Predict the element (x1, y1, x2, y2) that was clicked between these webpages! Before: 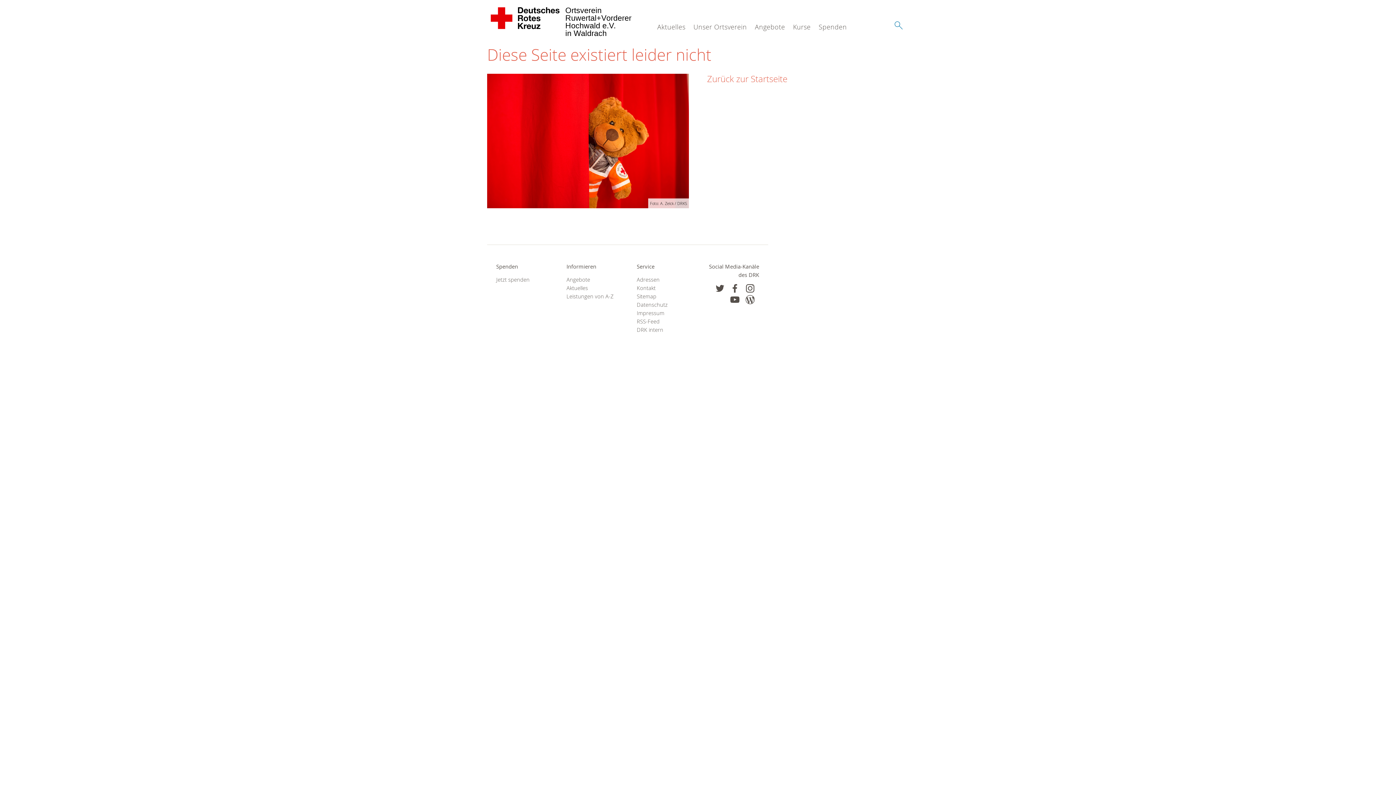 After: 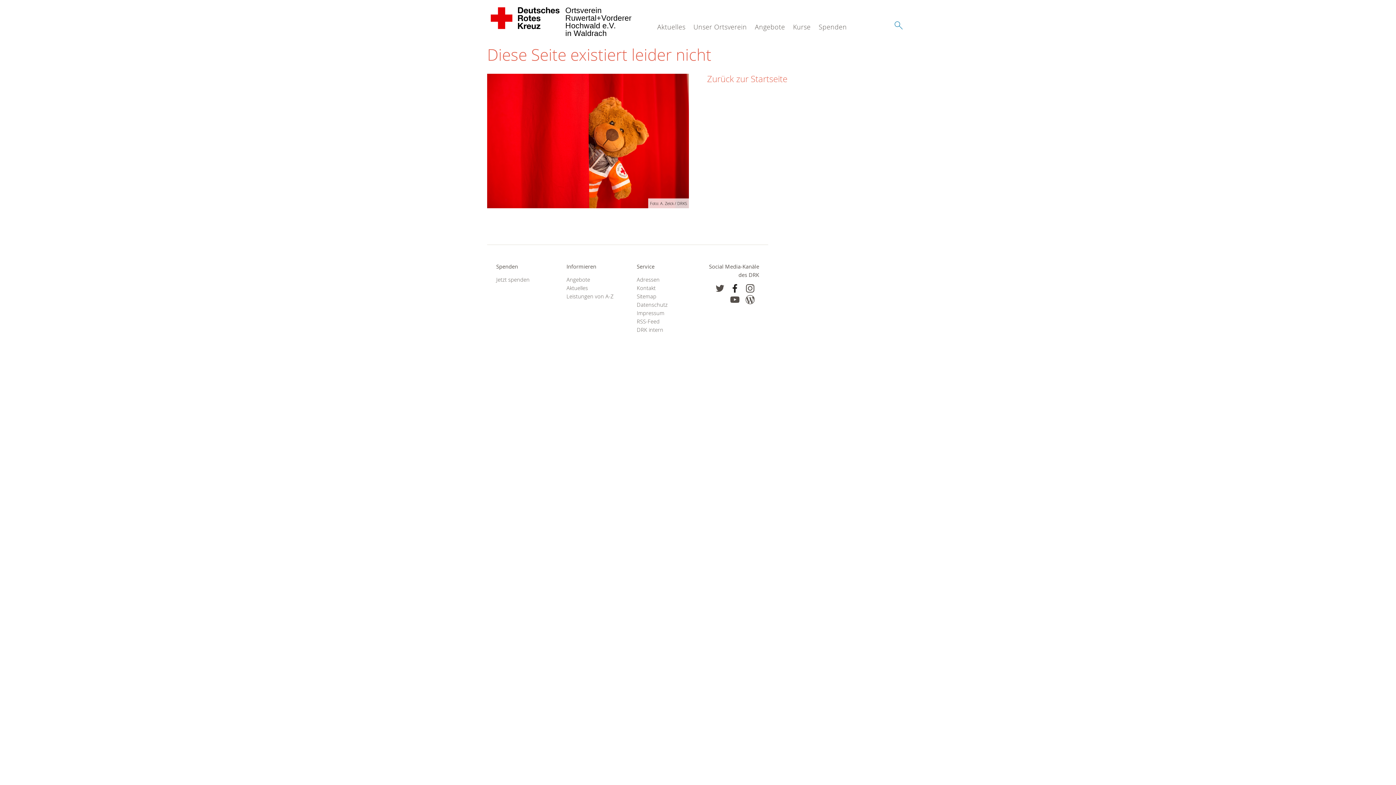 Action: bbox: (730, 283, 739, 293)